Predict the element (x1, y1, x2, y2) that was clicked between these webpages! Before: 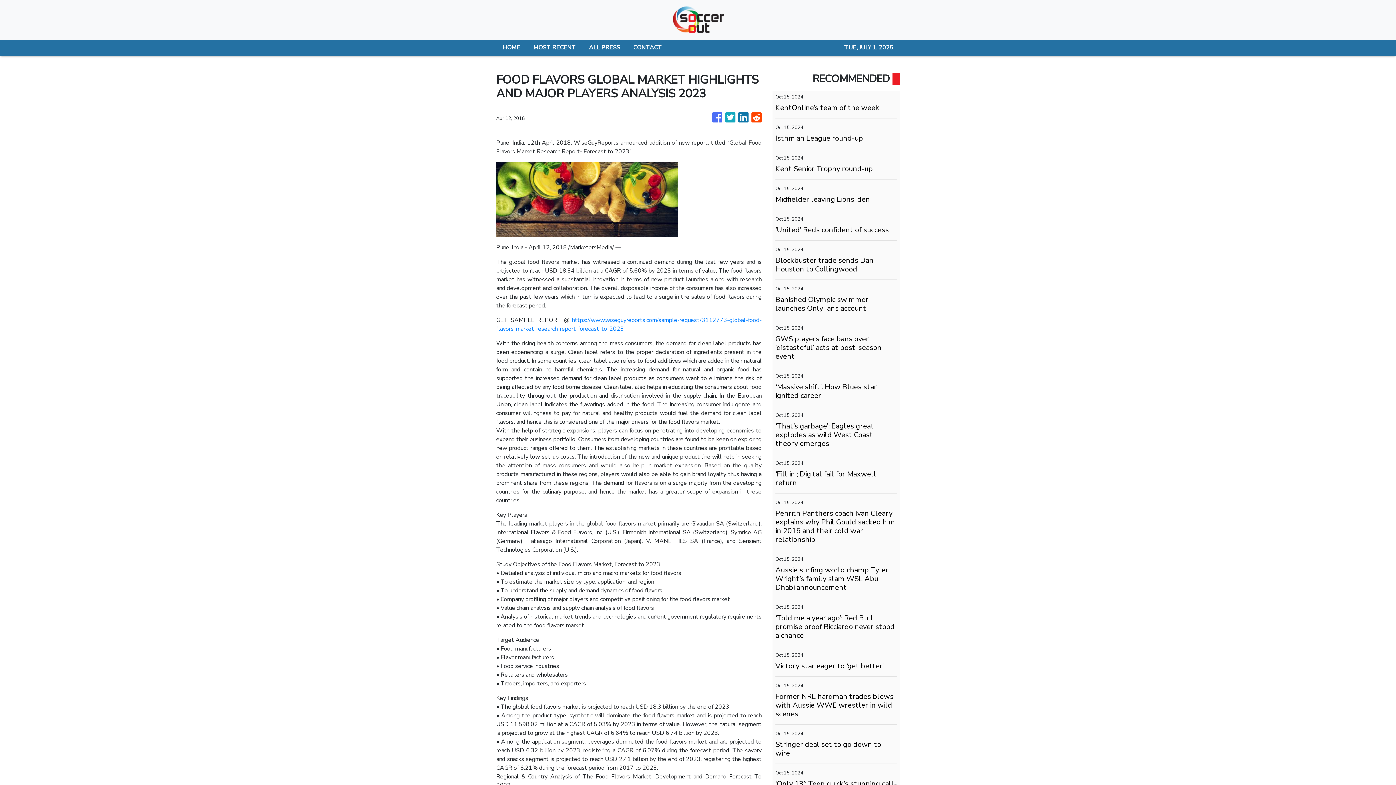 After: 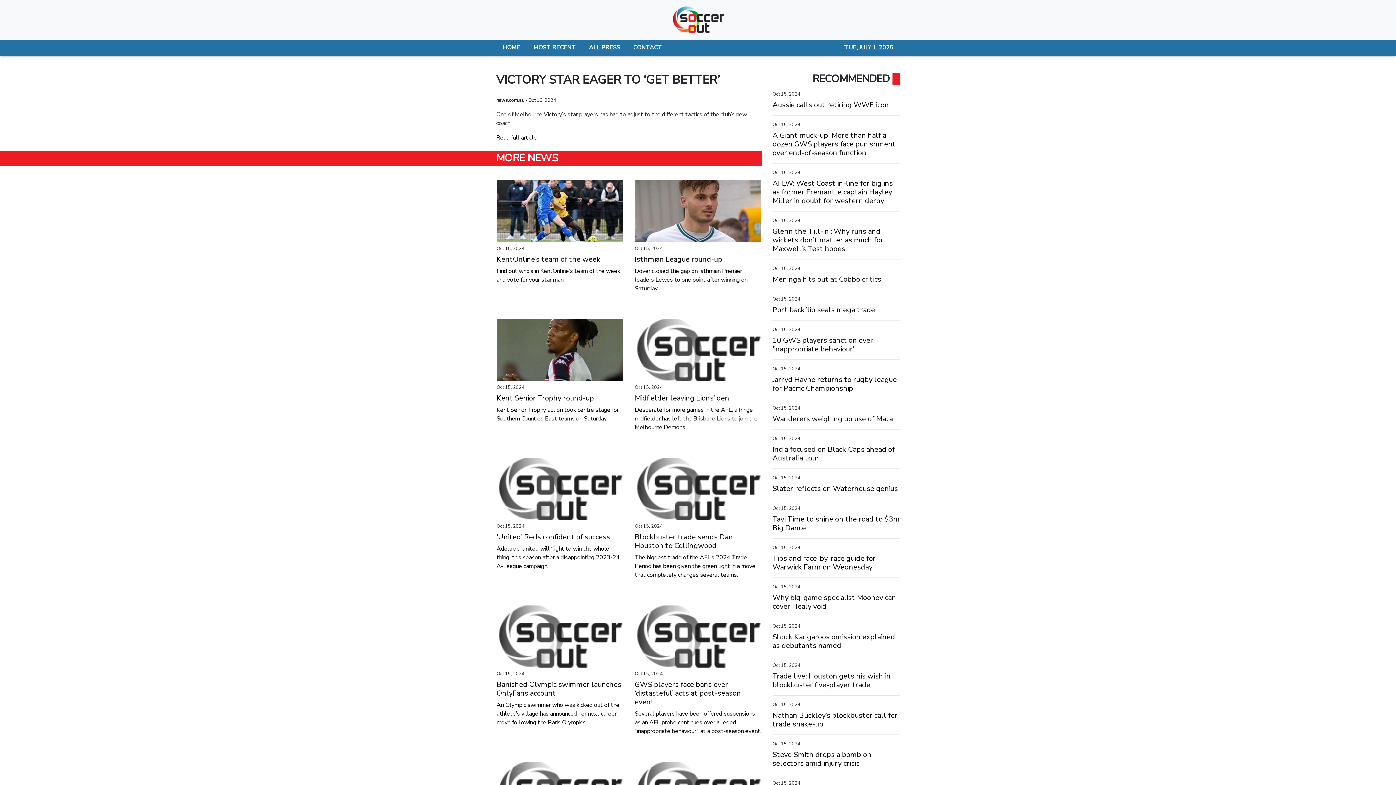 Action: bbox: (775, 662, 897, 670) label: Victory star eager to ‘get better’